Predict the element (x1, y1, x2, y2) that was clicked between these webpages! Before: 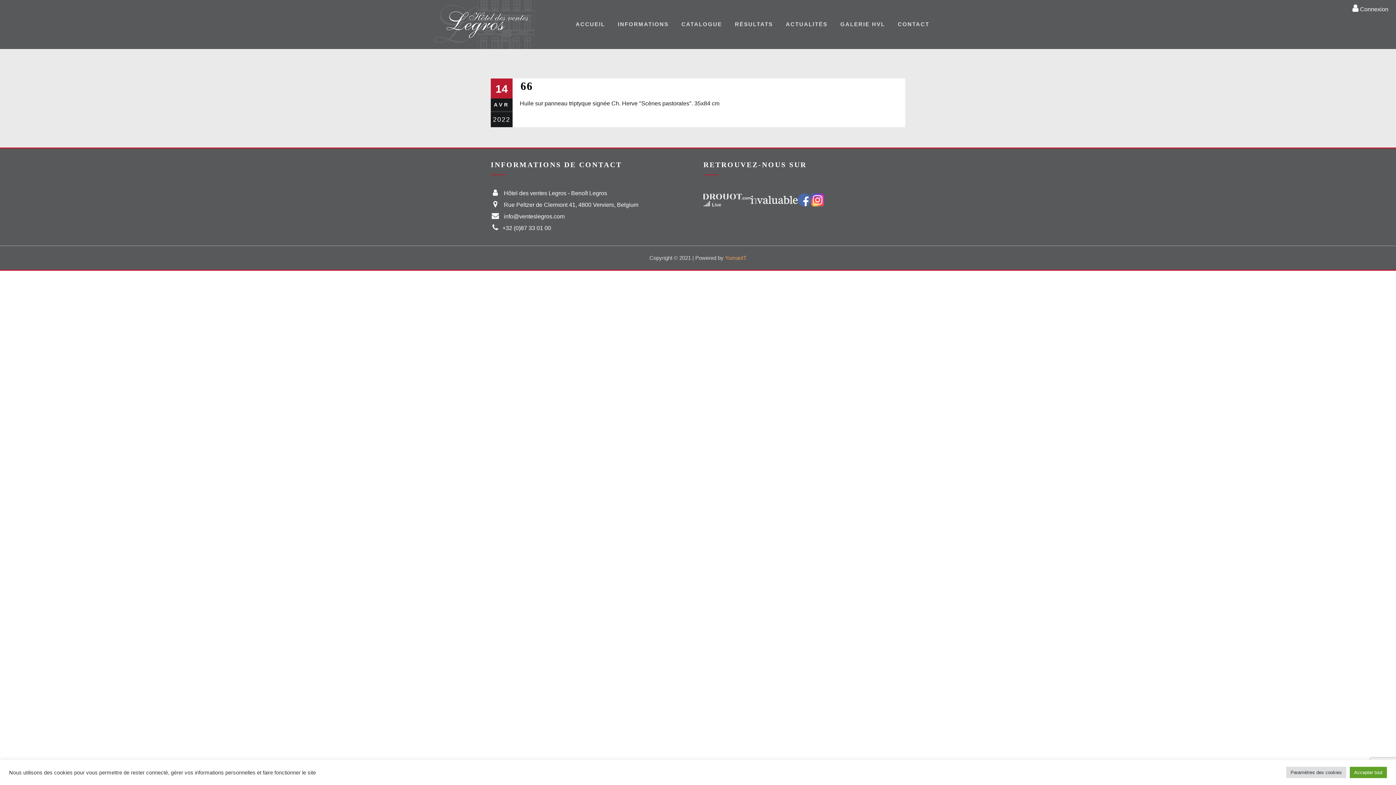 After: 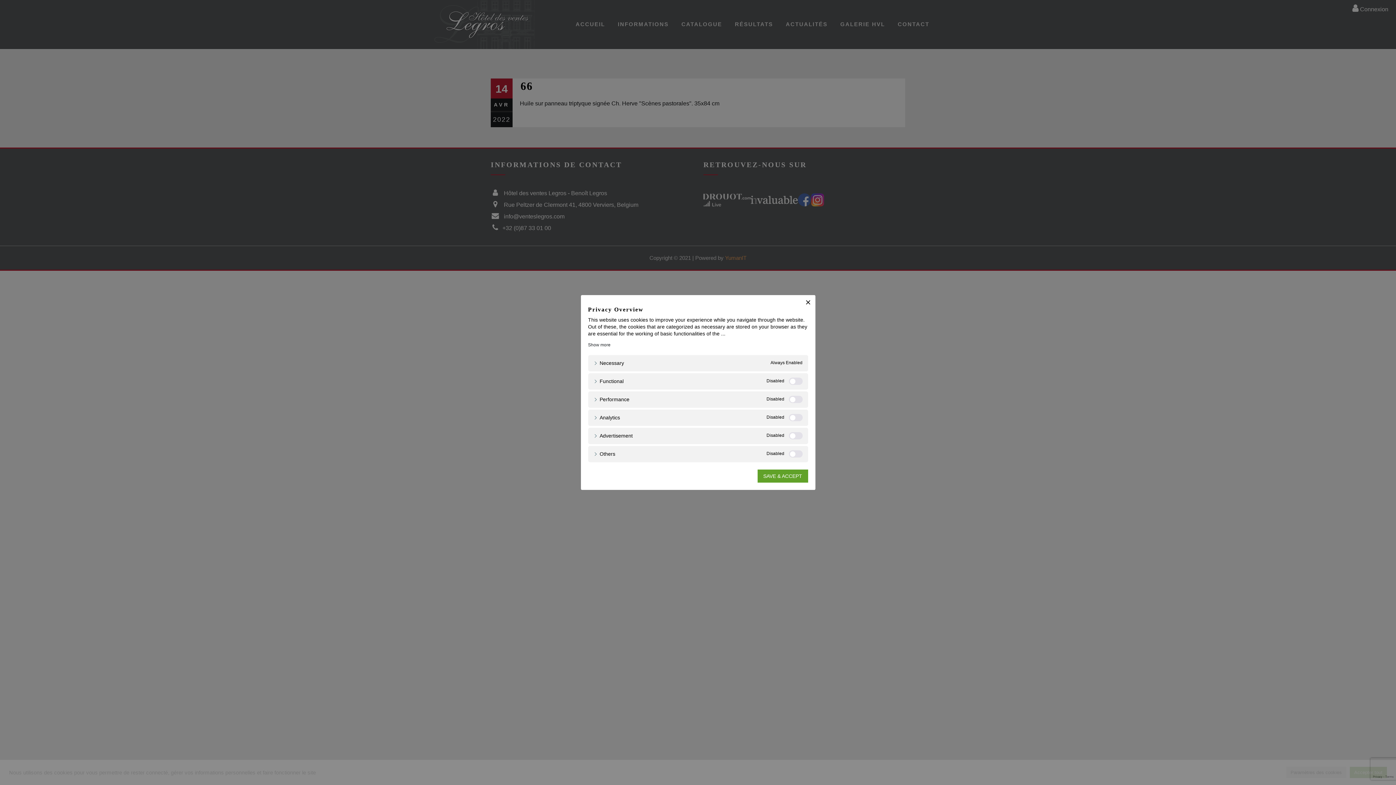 Action: label: Paramètres des cookies bbox: (1286, 767, 1346, 778)